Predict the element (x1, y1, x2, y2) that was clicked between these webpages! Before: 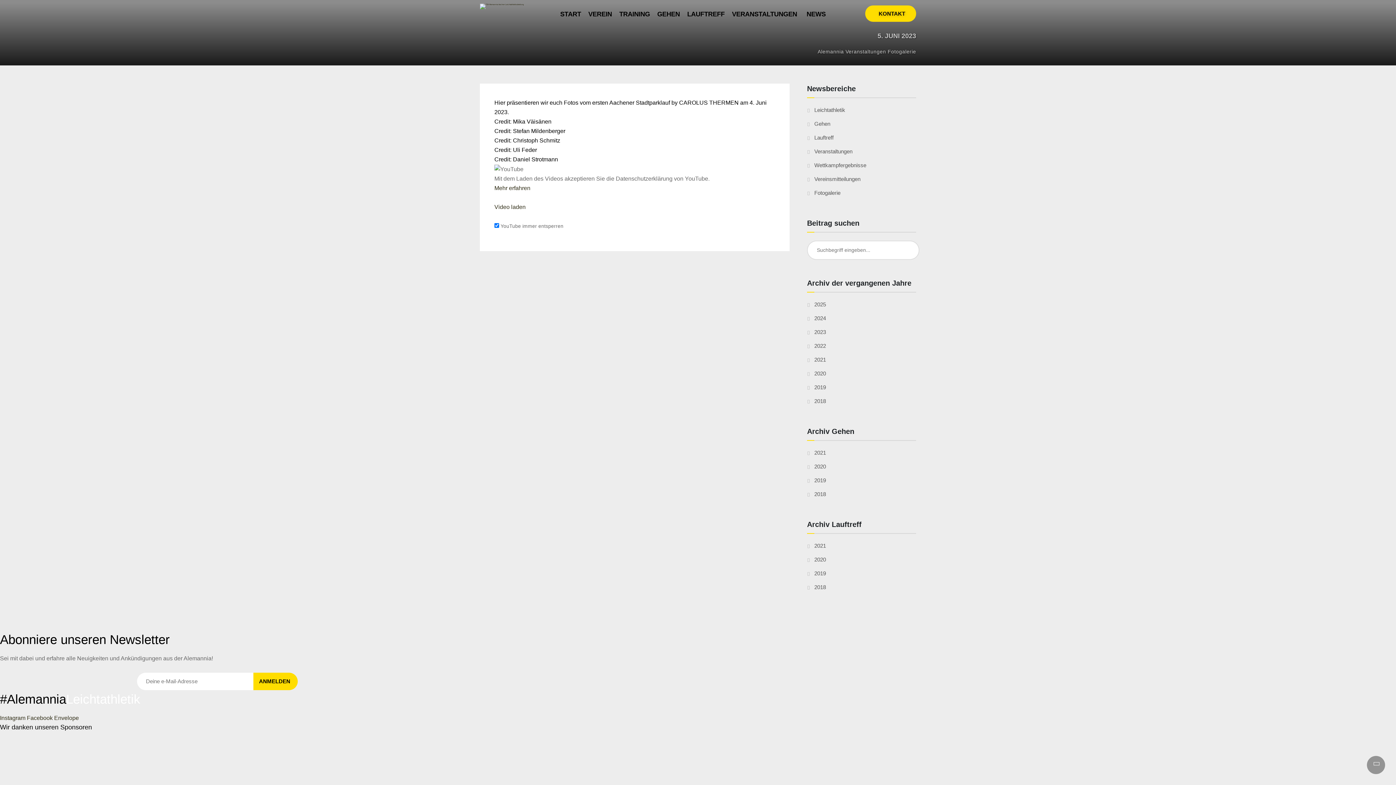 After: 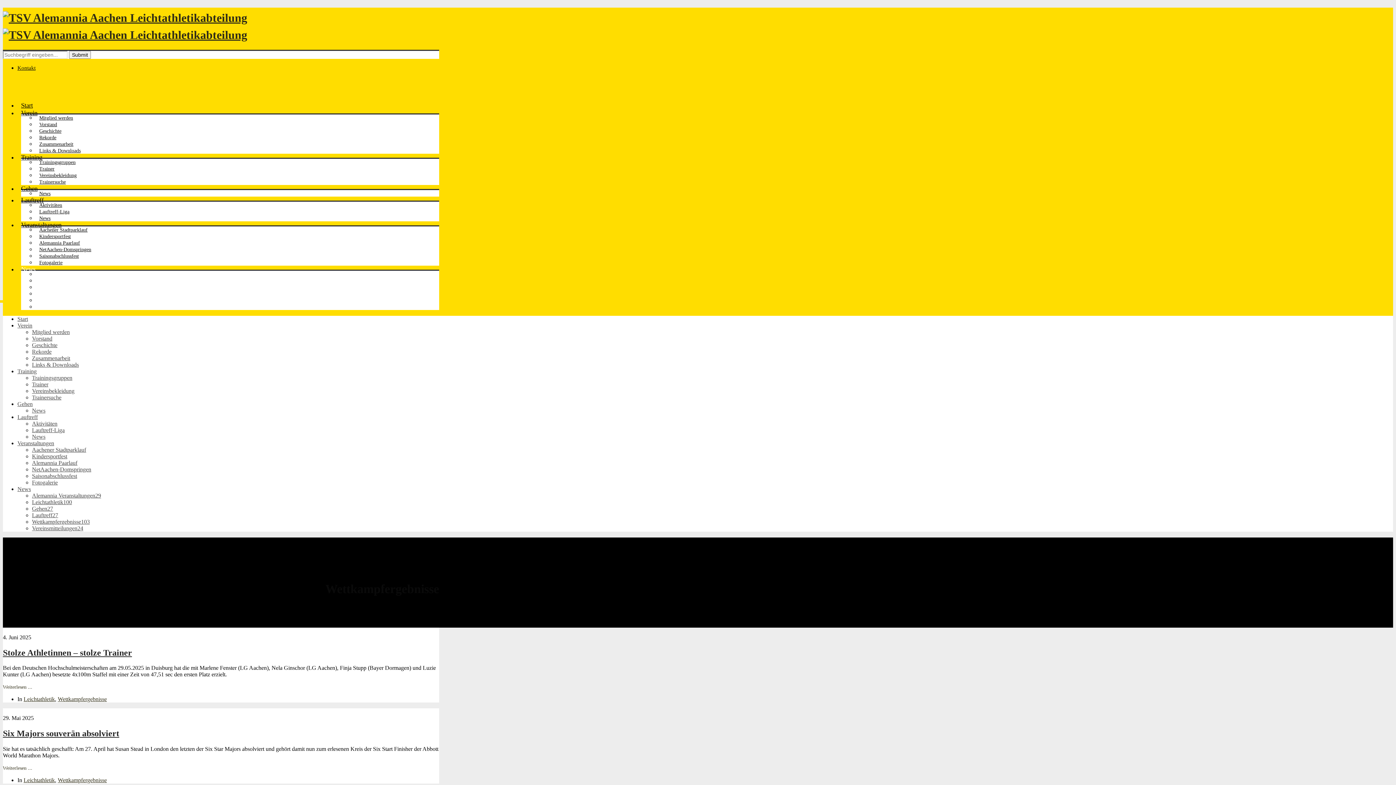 Action: label: Wettkampfergebnisse bbox: (814, 162, 866, 168)